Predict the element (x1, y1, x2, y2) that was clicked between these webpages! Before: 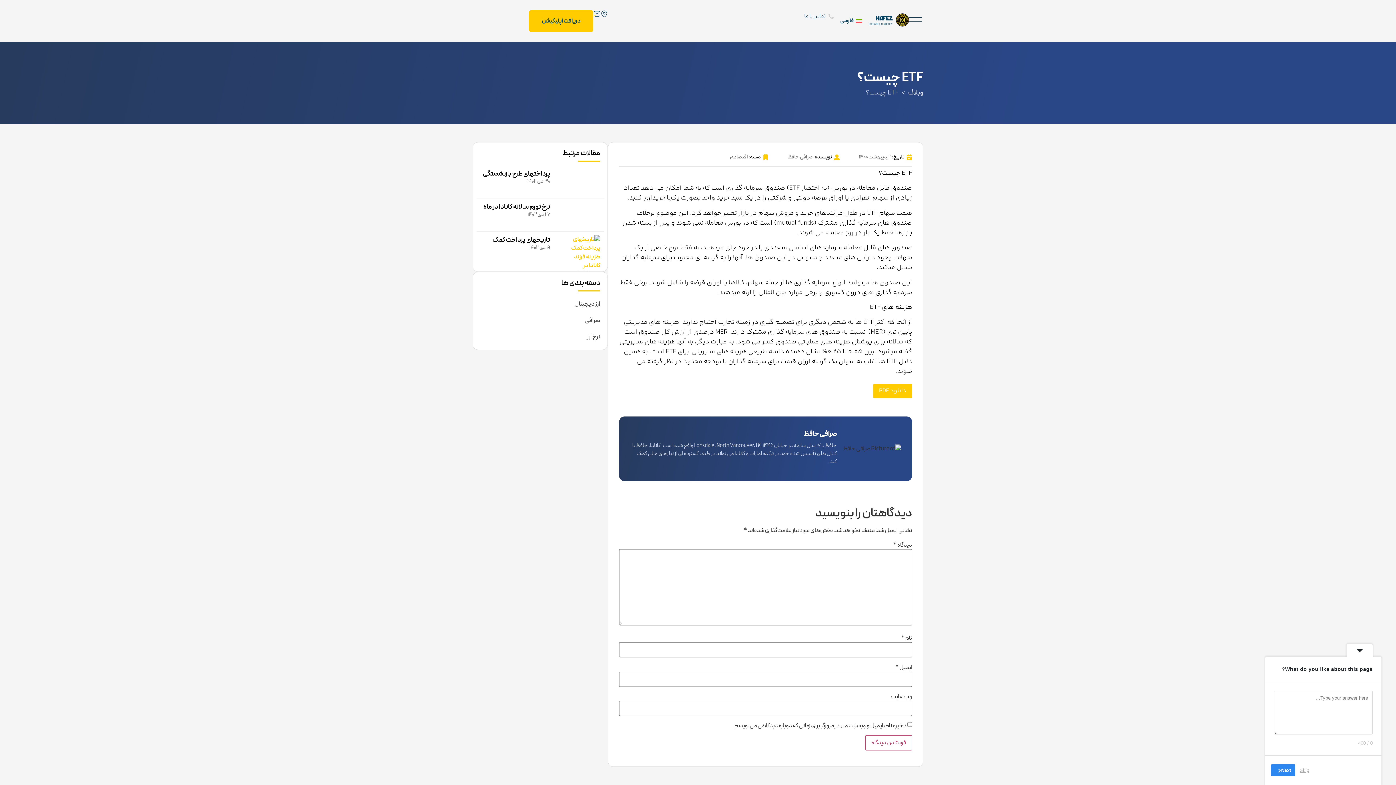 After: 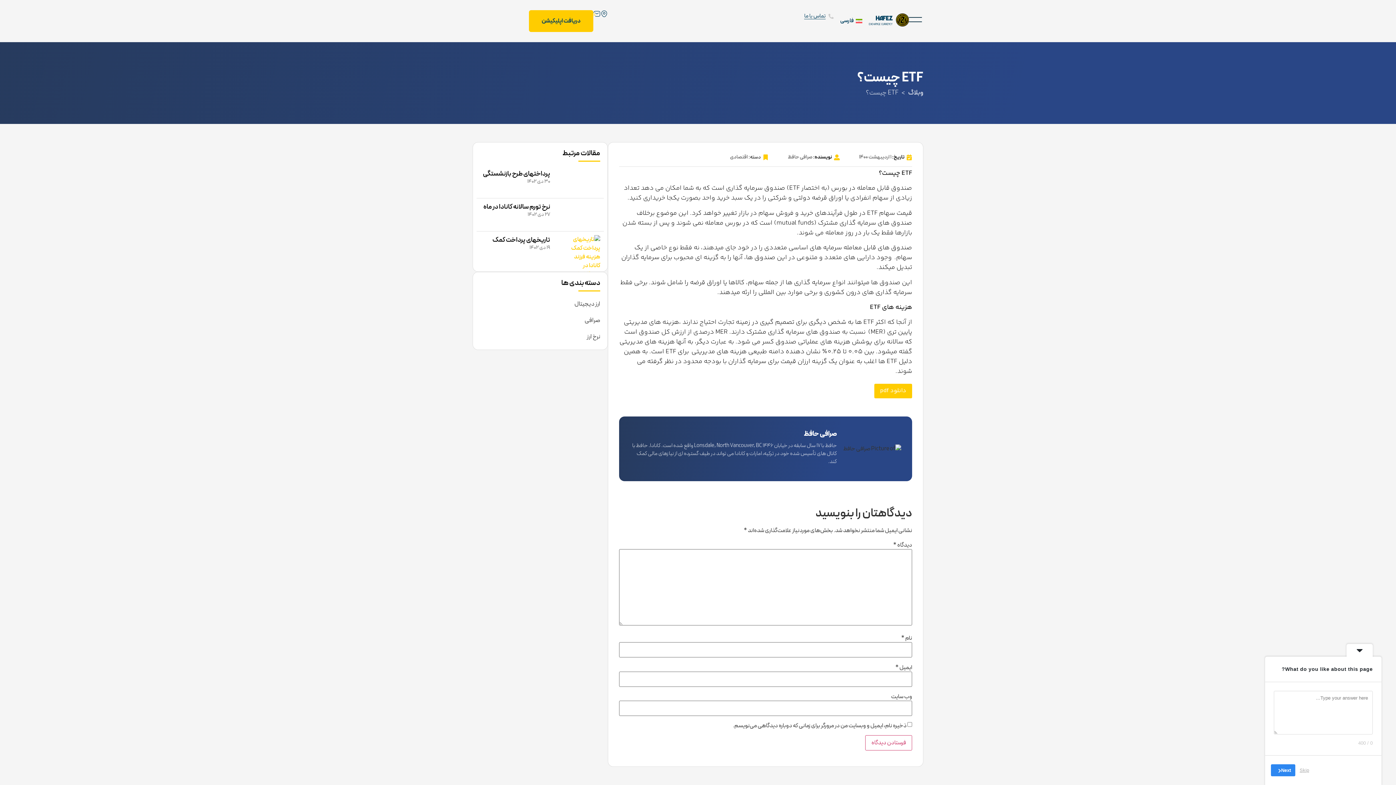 Action: label: دانلود PDF bbox: (873, 384, 912, 398)